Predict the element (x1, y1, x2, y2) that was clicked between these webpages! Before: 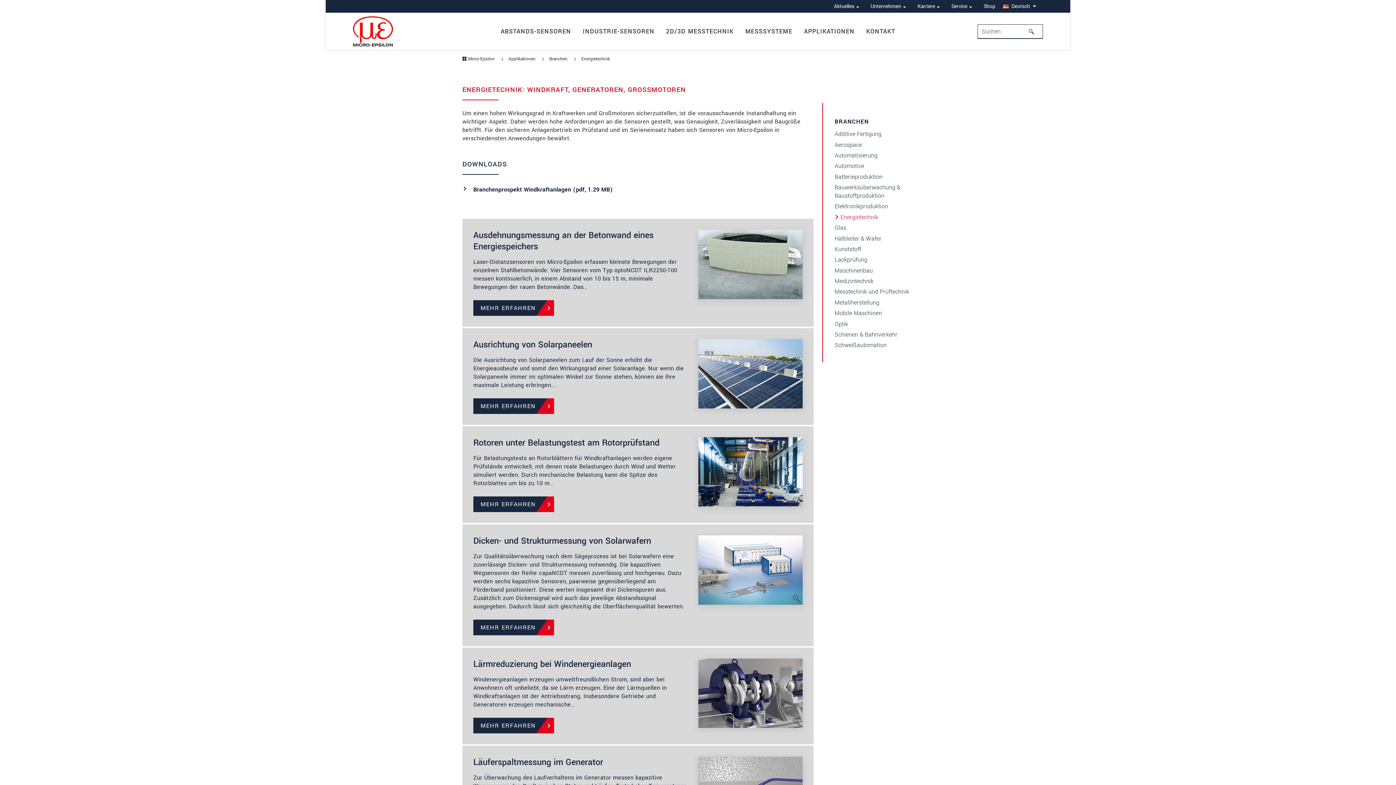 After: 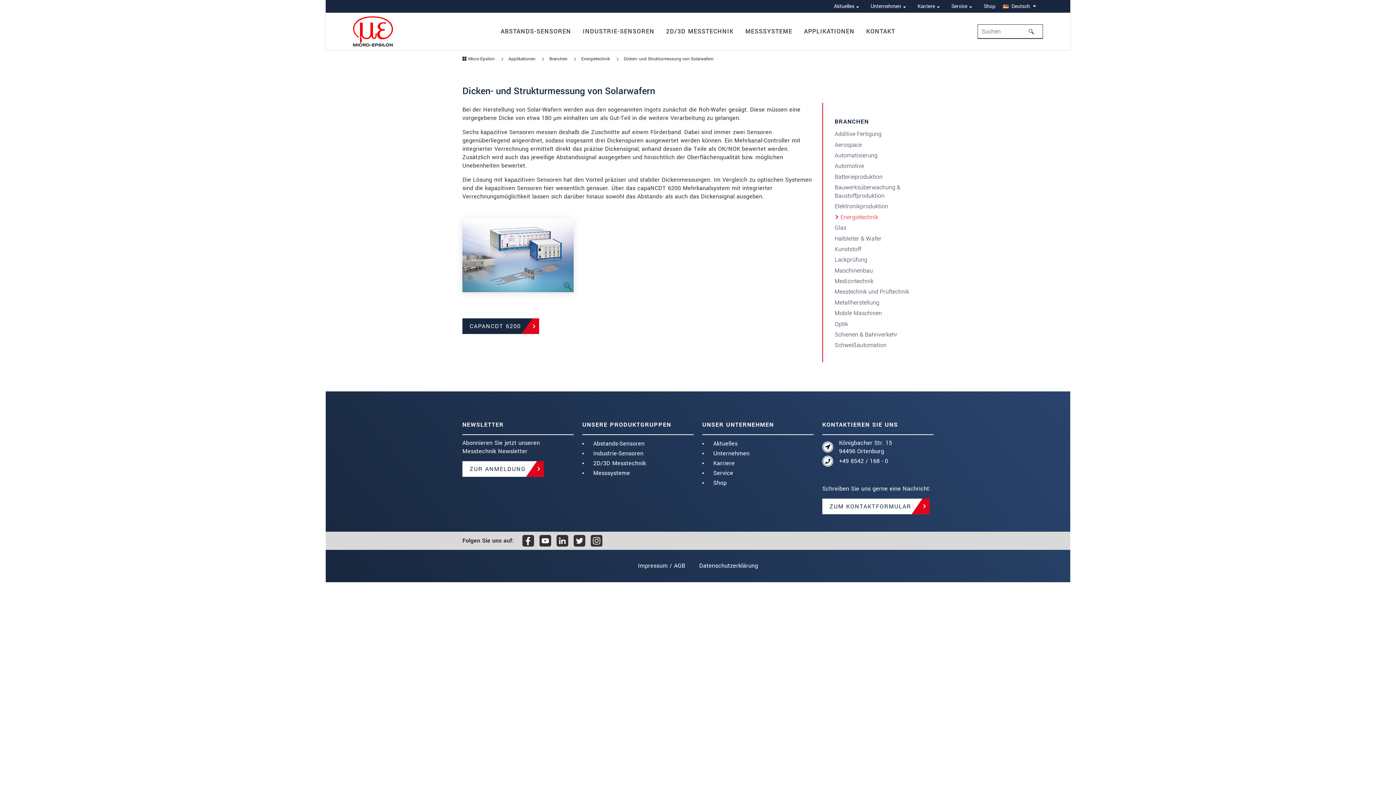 Action: label: Dicken- und Strukturmessung von Solarwafern

Zur Qualitätsüberwachung nach dem Sägeprozess ist bei Solarwafern eine zuverlässige Dicken- und Strukturmessung notwendig. Die kapazitiven Wegsensoren der Reihe capaNCDT messen zuverlässig und hochgenau. Dazu werden sechs kapazitive Sensoren, paarweise gegenüberliegend am Förderband positioniert. Diese werten insgesamt drei Dickenspuren aus. Zusätzlich zum Dickensignal wird auch das jeweilige Abstandssignal ausgegeben. Dadurch lässt sich gleichzeitig die Oberflächenqualität bewerten.

MEHR ERFAHREN bbox: (462, 524, 813, 646)